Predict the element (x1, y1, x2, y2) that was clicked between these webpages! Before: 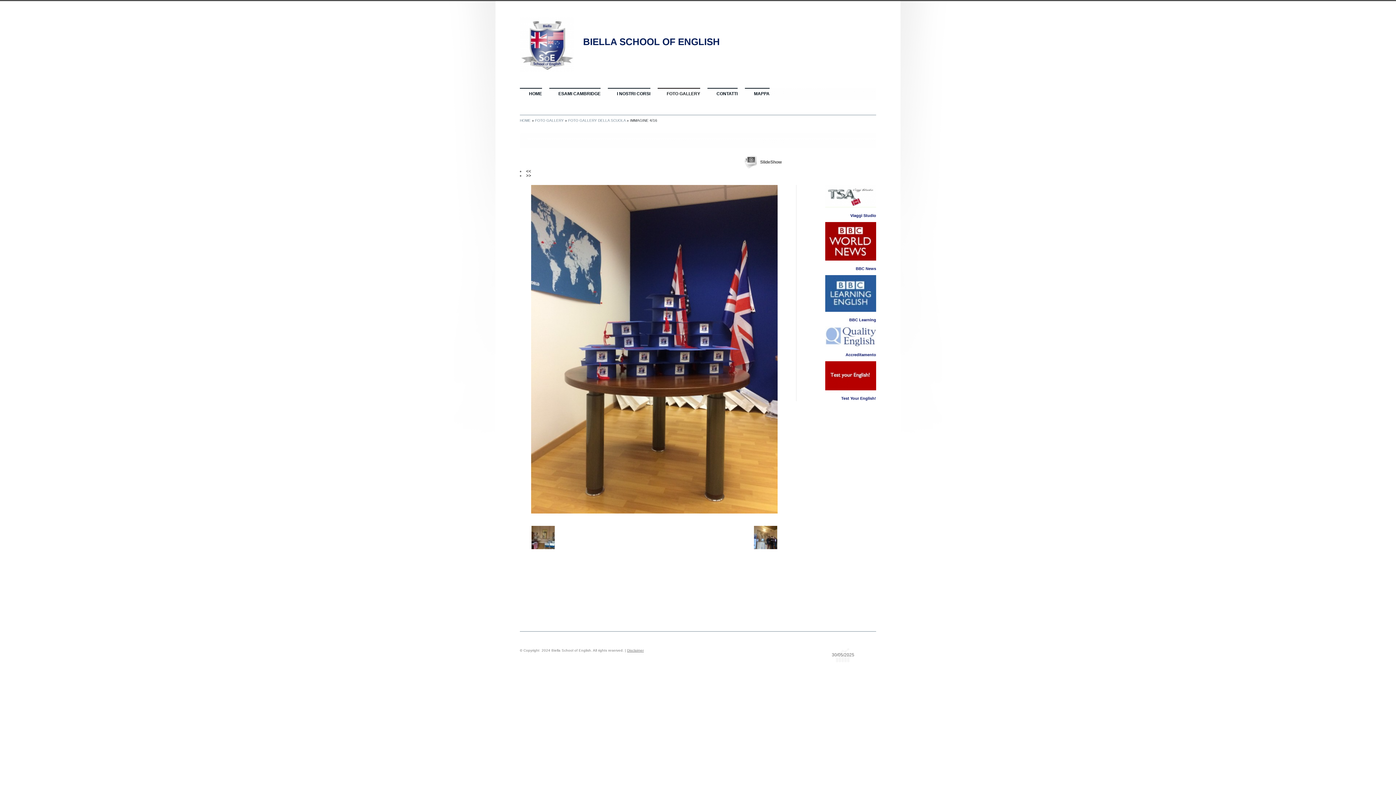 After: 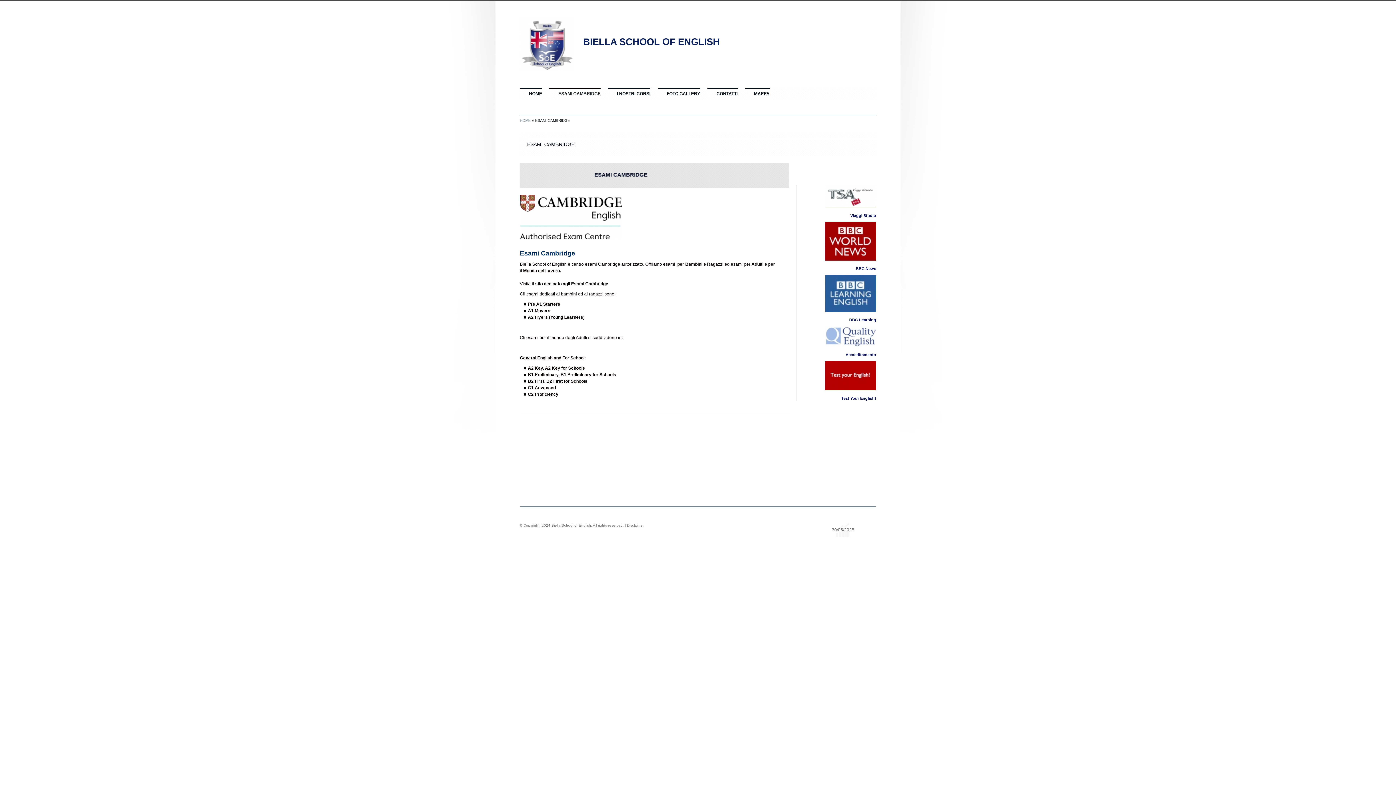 Action: bbox: (549, 88, 600, 96) label: ESAMI CAMBRIDGE